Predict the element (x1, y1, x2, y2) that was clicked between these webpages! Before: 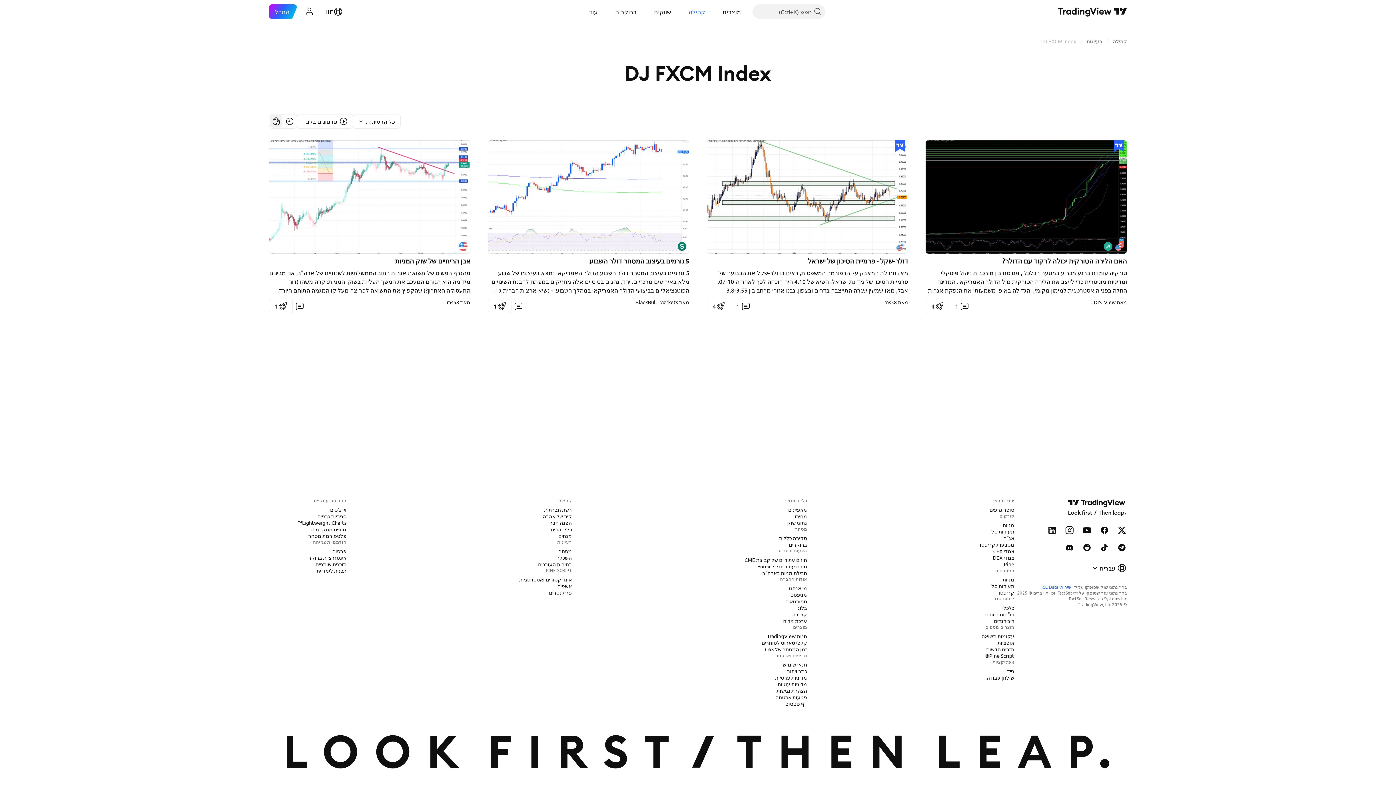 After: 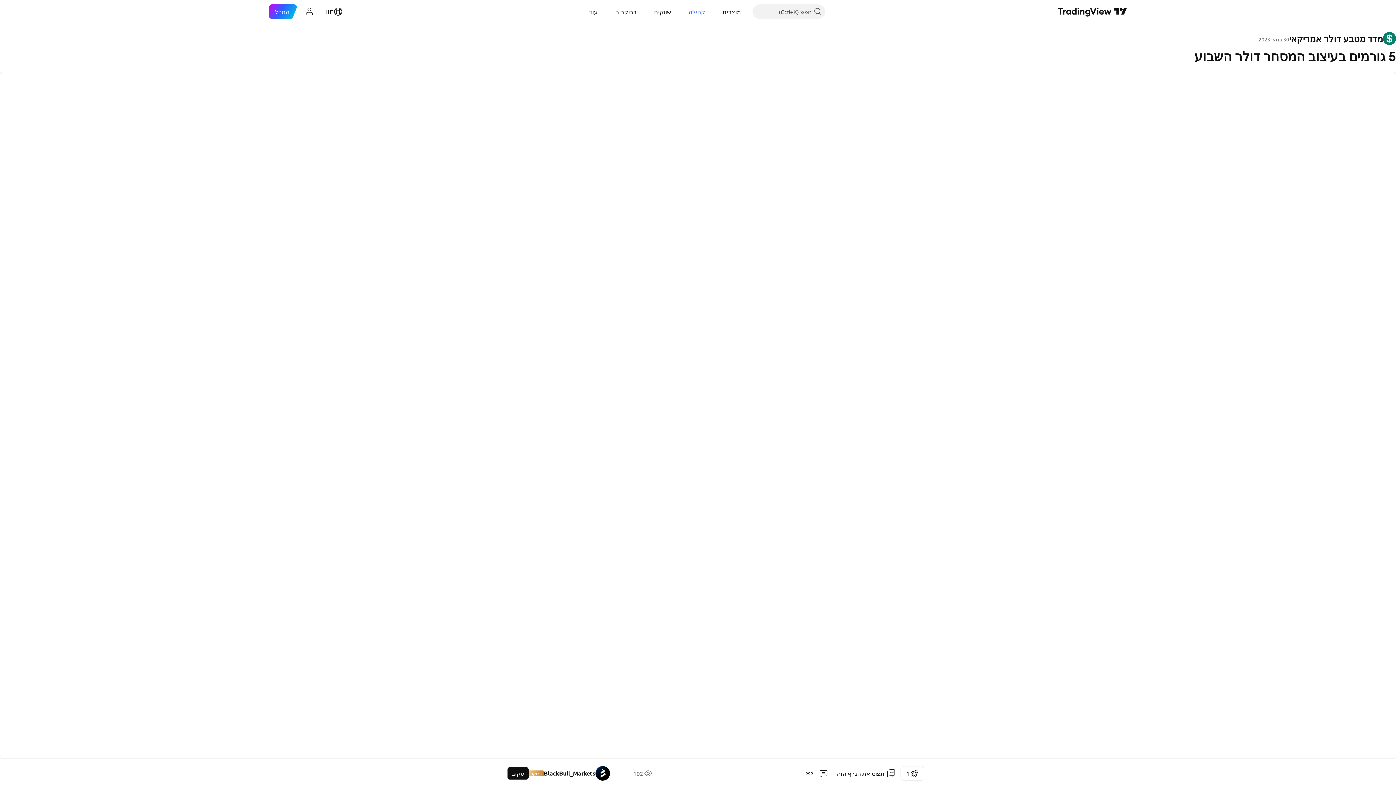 Action: bbox: (488, 140, 689, 253)